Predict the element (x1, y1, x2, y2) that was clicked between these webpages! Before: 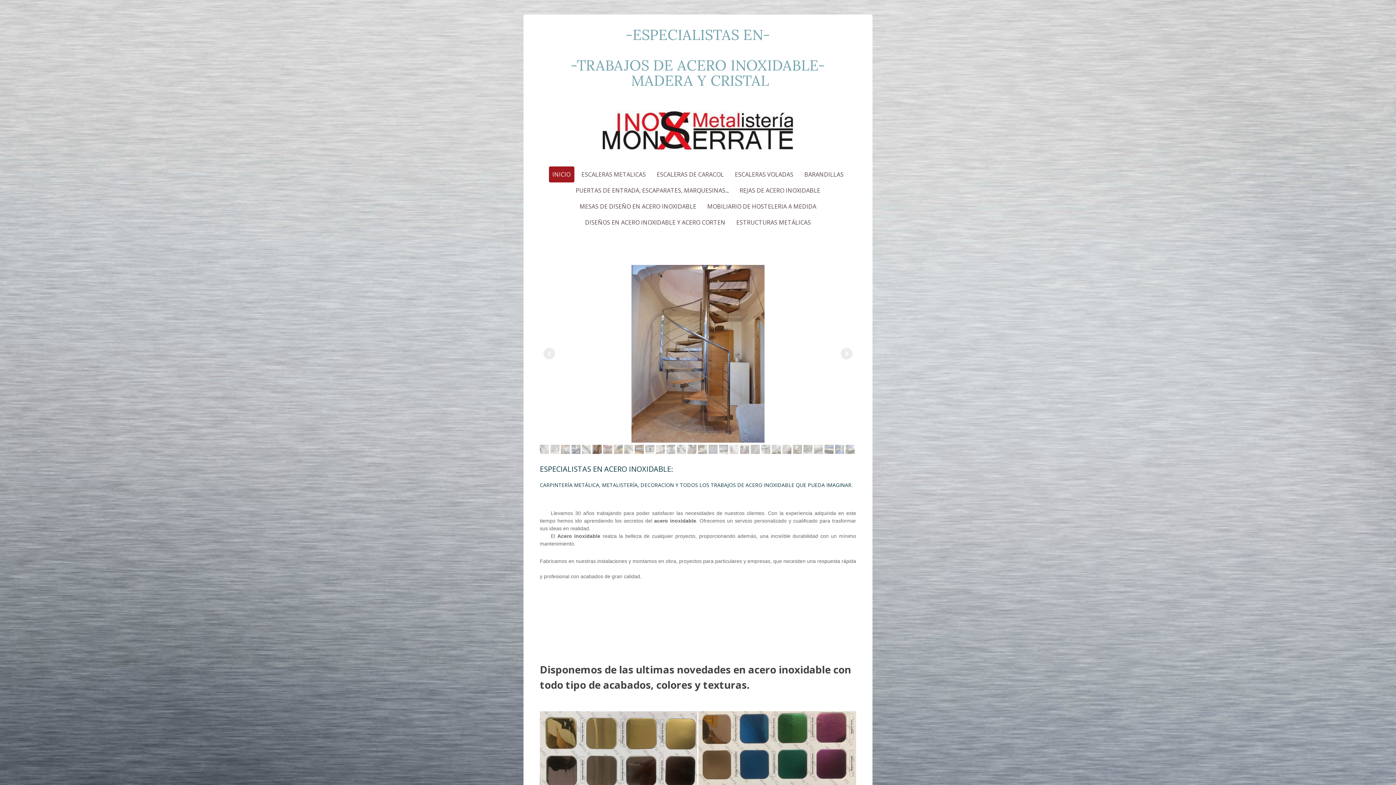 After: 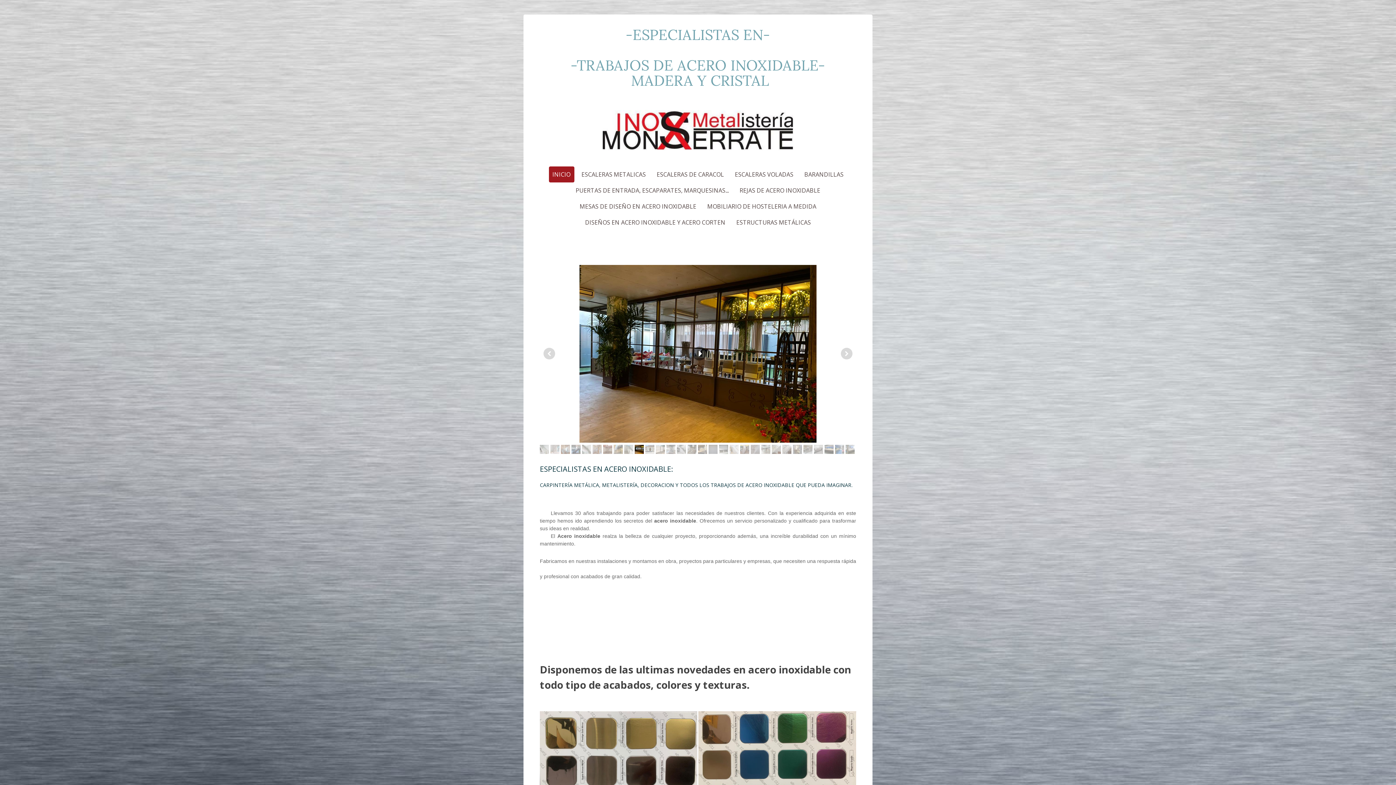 Action: bbox: (634, 444, 644, 454)